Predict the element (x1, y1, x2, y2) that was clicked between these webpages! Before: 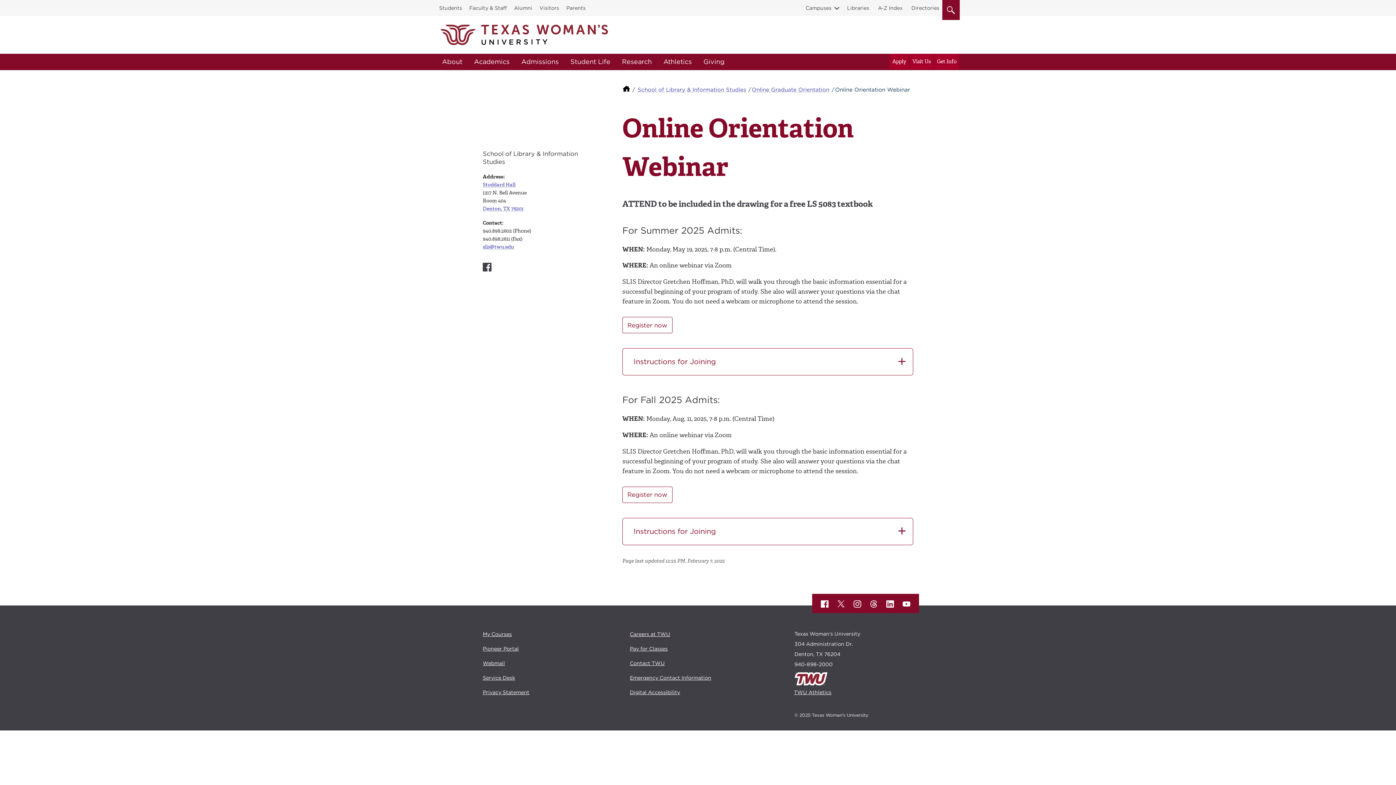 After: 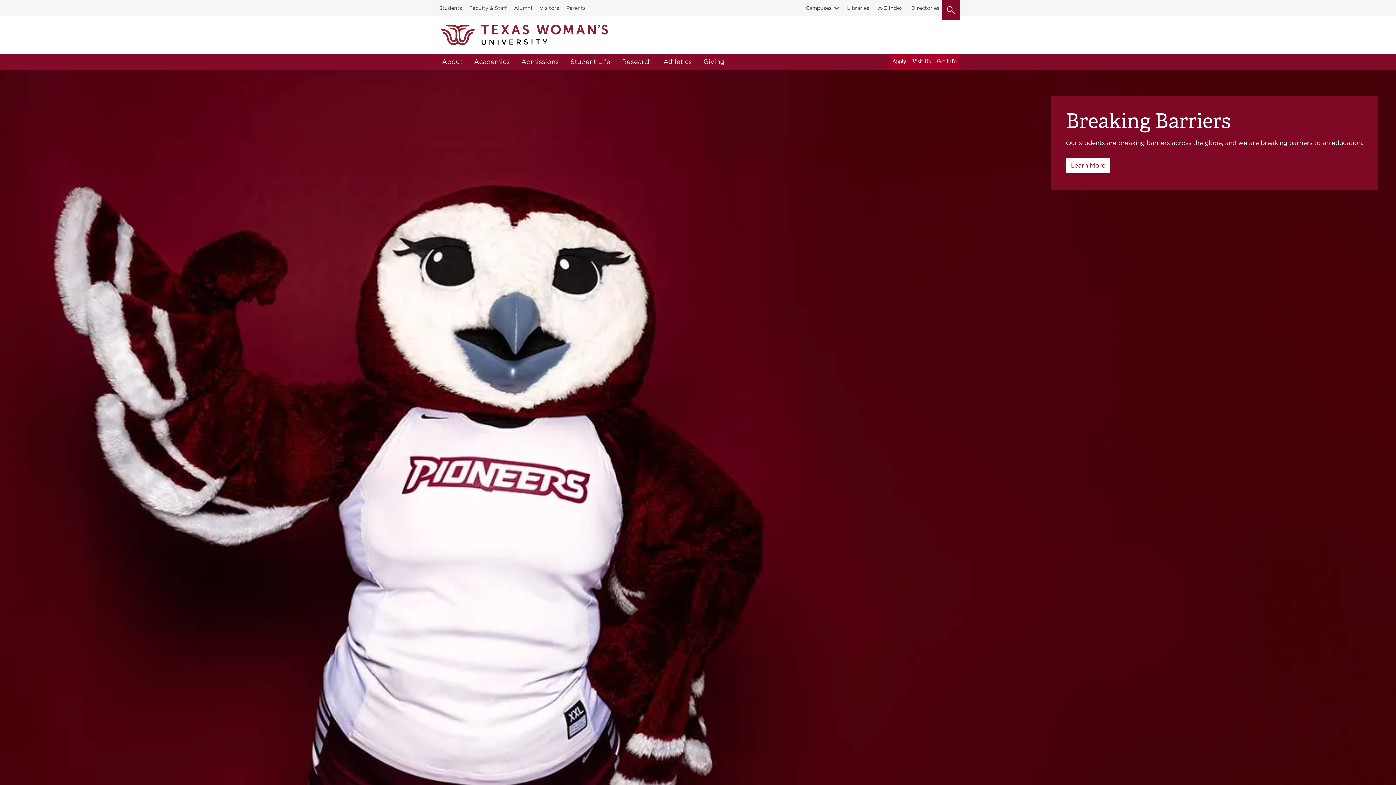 Action: label: Texas Woman's University bbox: (440, 24, 608, 45)